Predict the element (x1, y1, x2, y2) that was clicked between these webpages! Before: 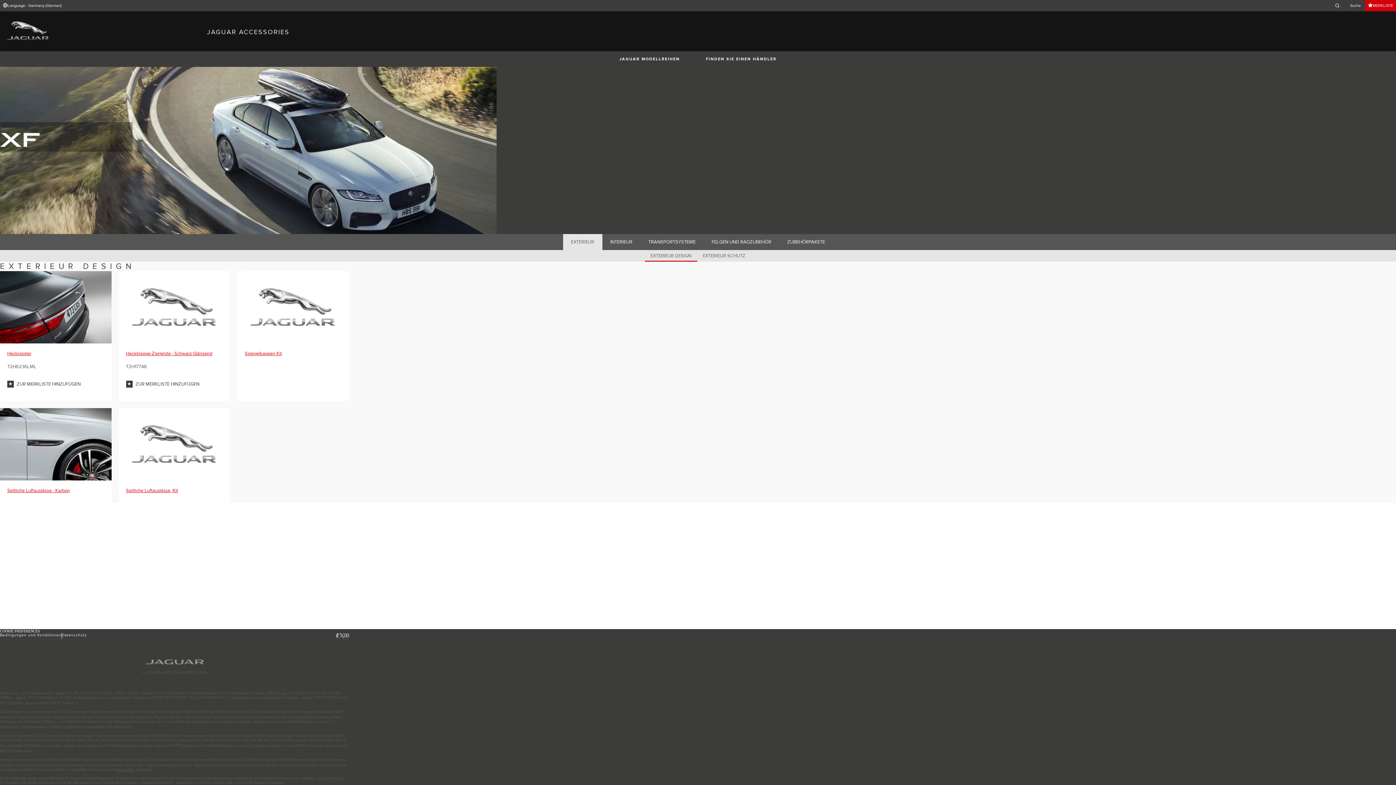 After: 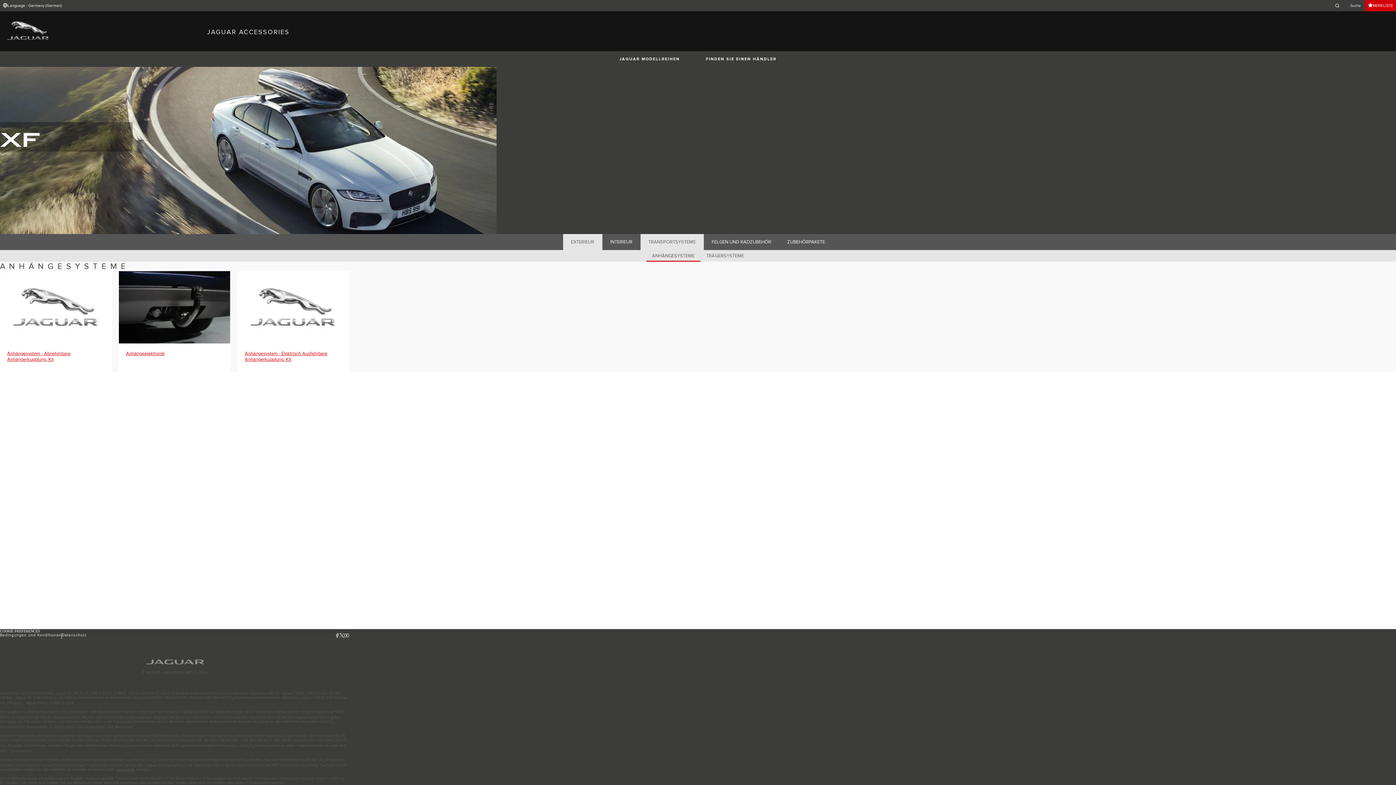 Action: label: TRANSPORTSYSTEME bbox: (640, 234, 703, 250)